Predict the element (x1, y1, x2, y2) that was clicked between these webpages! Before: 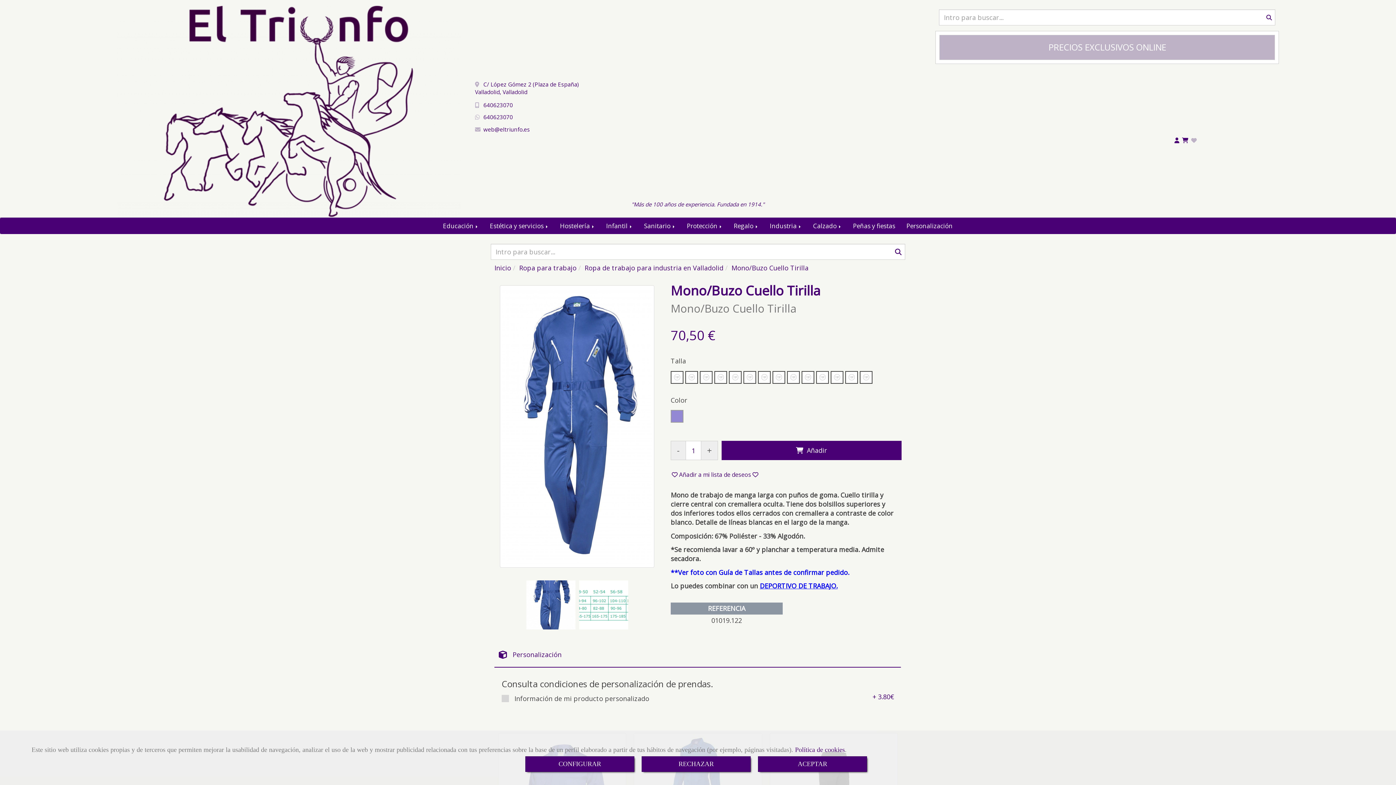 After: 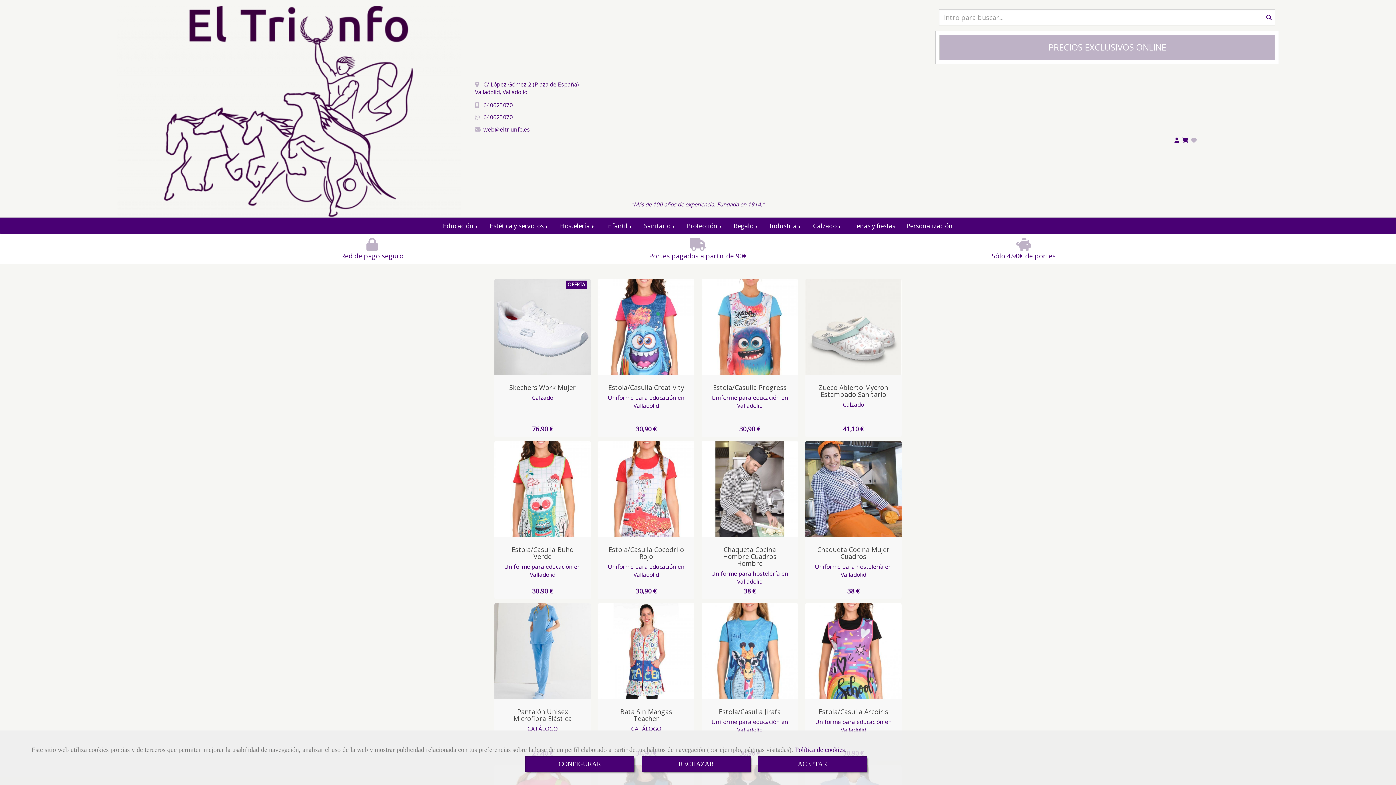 Action: label: DEPORTIVO DE TRABAJO. bbox: (760, 581, 837, 590)